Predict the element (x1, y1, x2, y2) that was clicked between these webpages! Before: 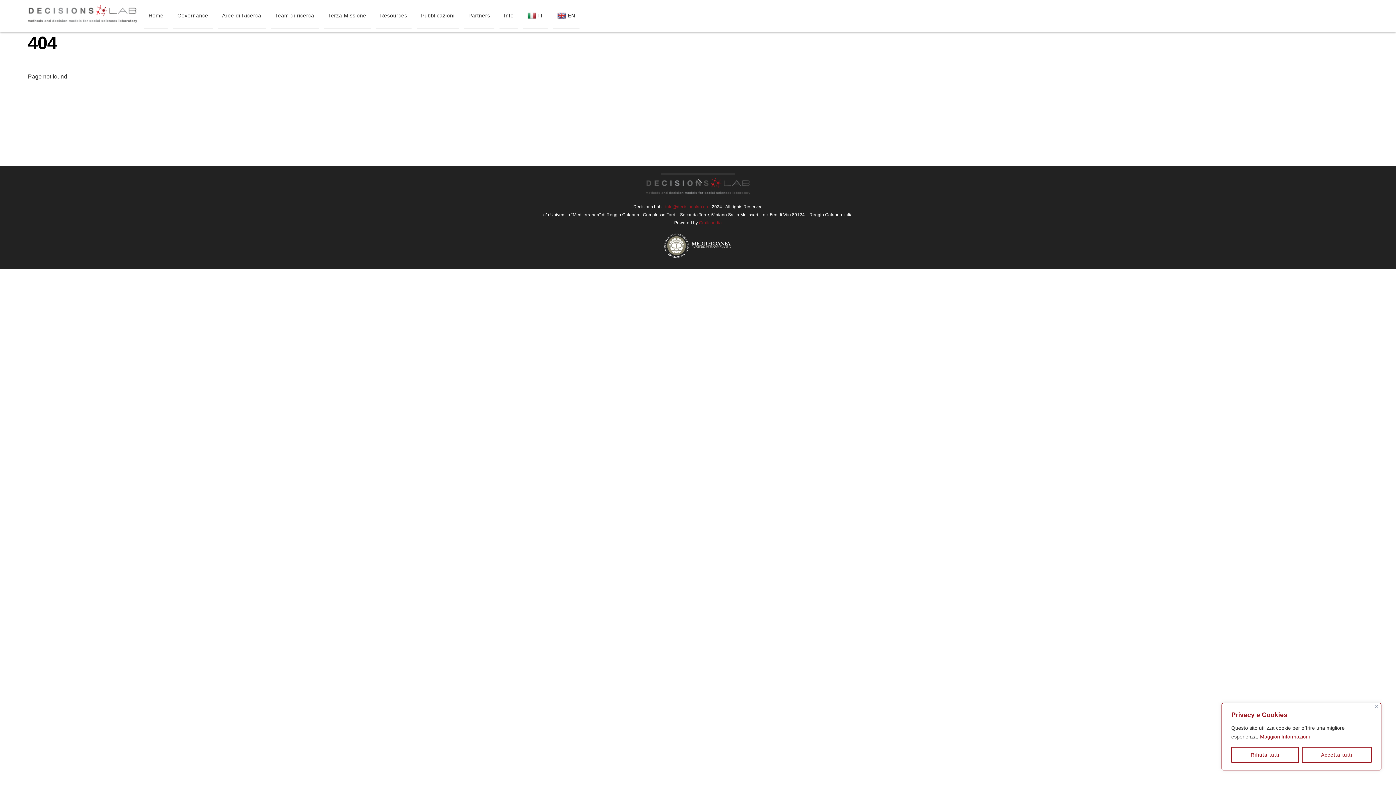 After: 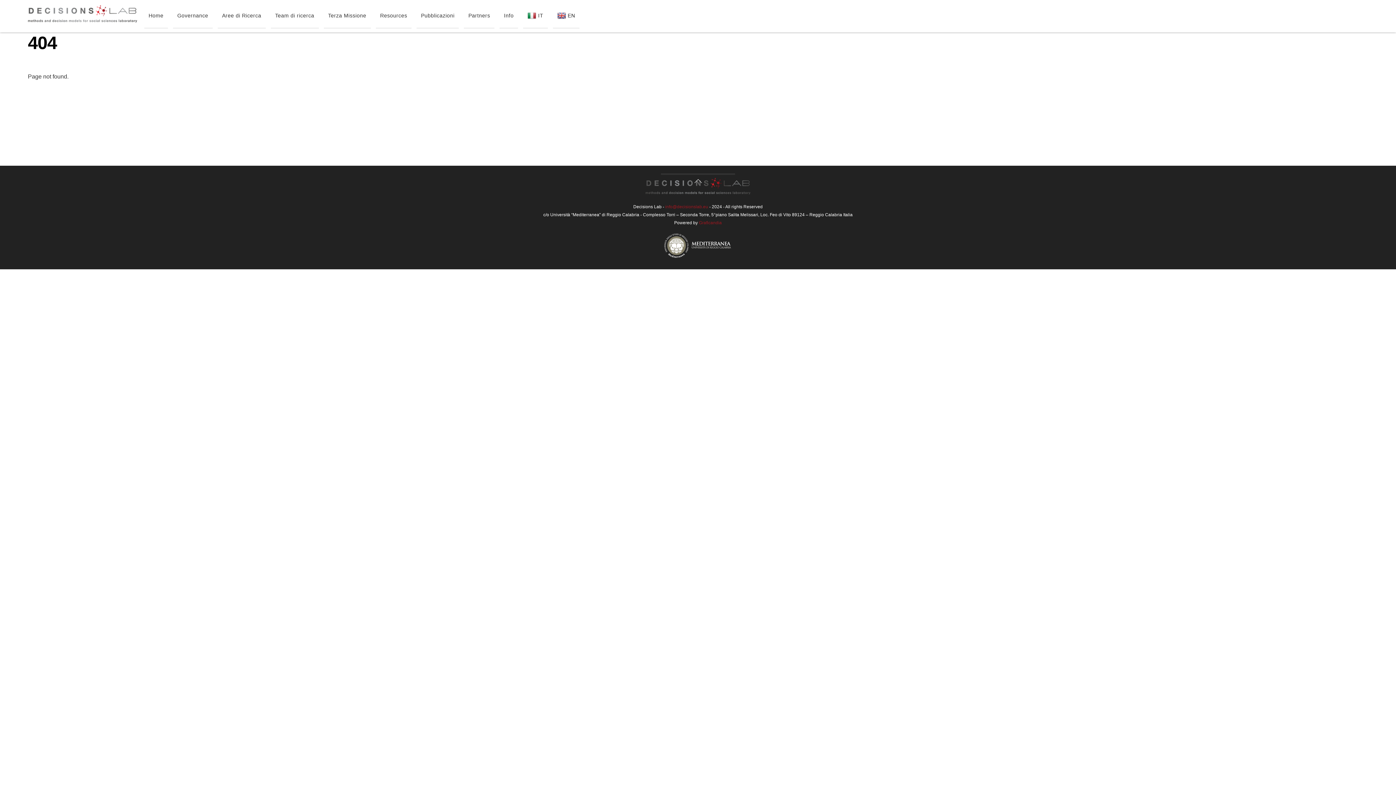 Action: label: Rifiuta tutti bbox: (1231, 747, 1299, 763)